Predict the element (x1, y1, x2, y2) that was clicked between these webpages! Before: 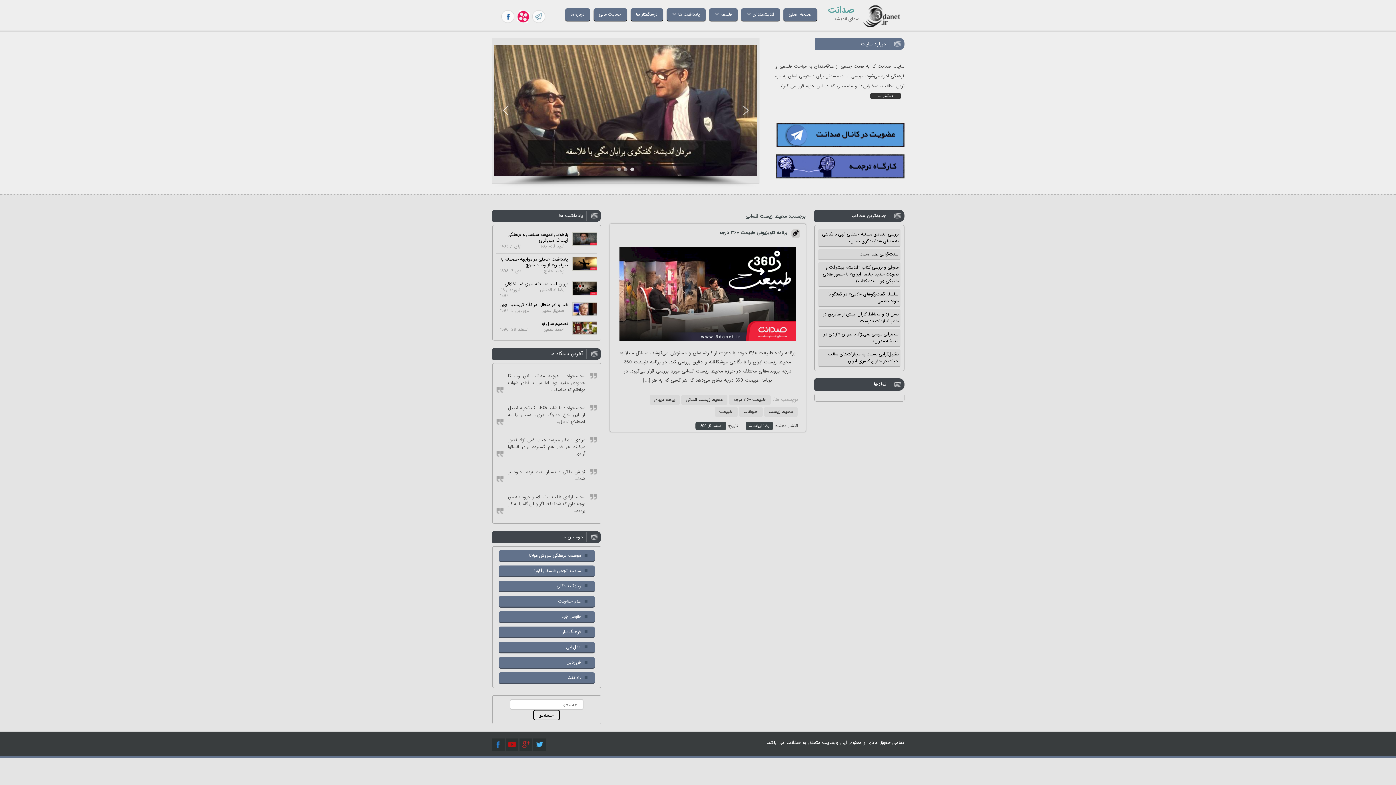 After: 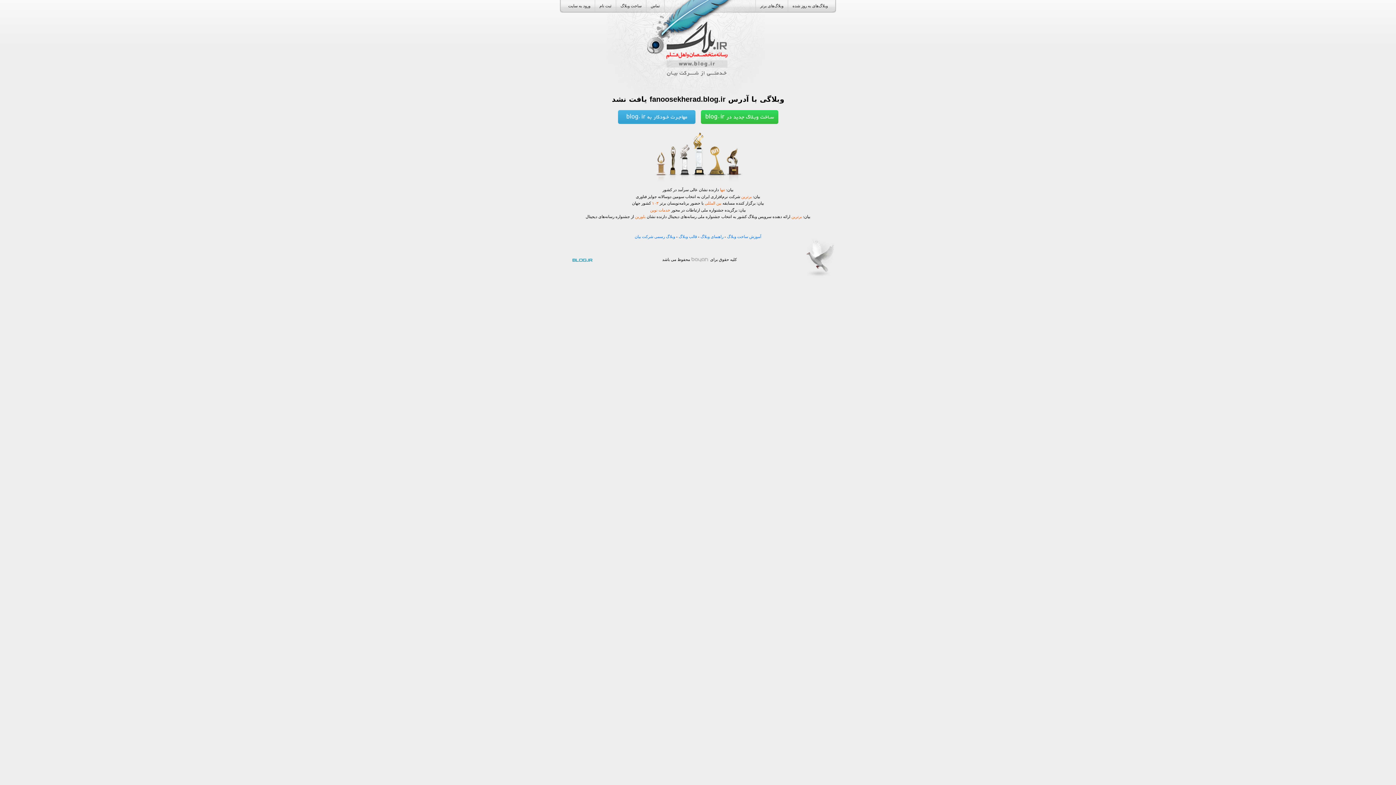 Action: label: فانوسِ خِرَد bbox: (561, 613, 592, 620)